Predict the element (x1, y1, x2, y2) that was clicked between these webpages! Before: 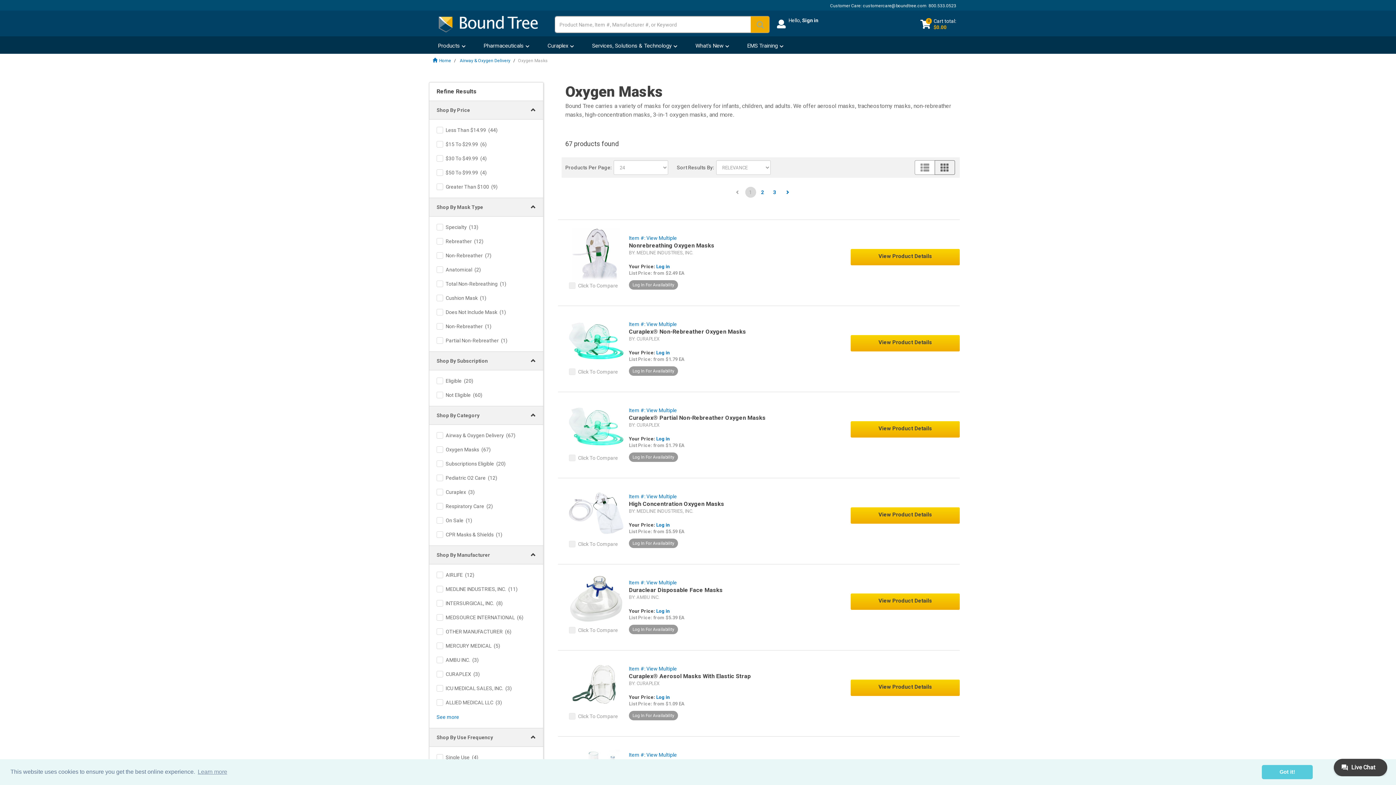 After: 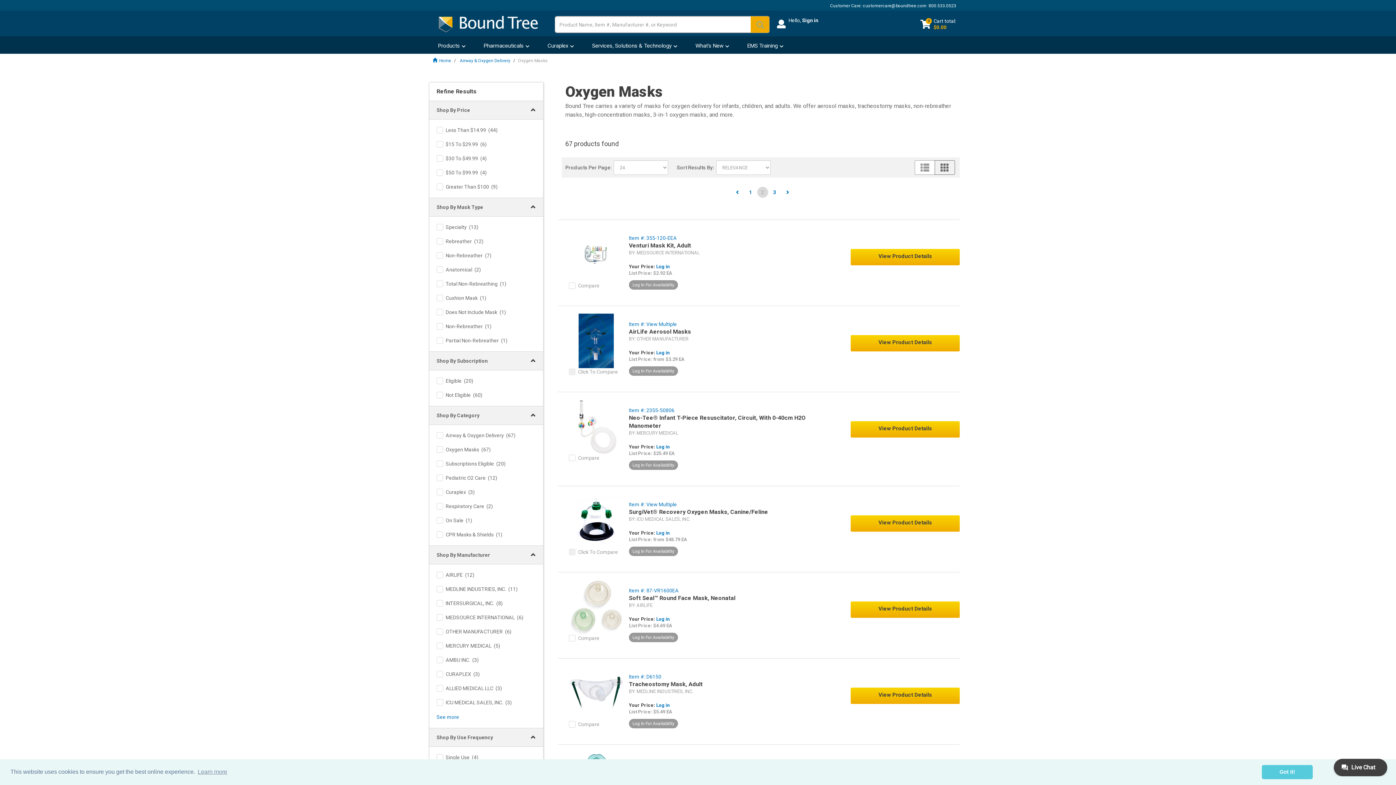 Action: bbox: (757, 186, 768, 197) label: 2